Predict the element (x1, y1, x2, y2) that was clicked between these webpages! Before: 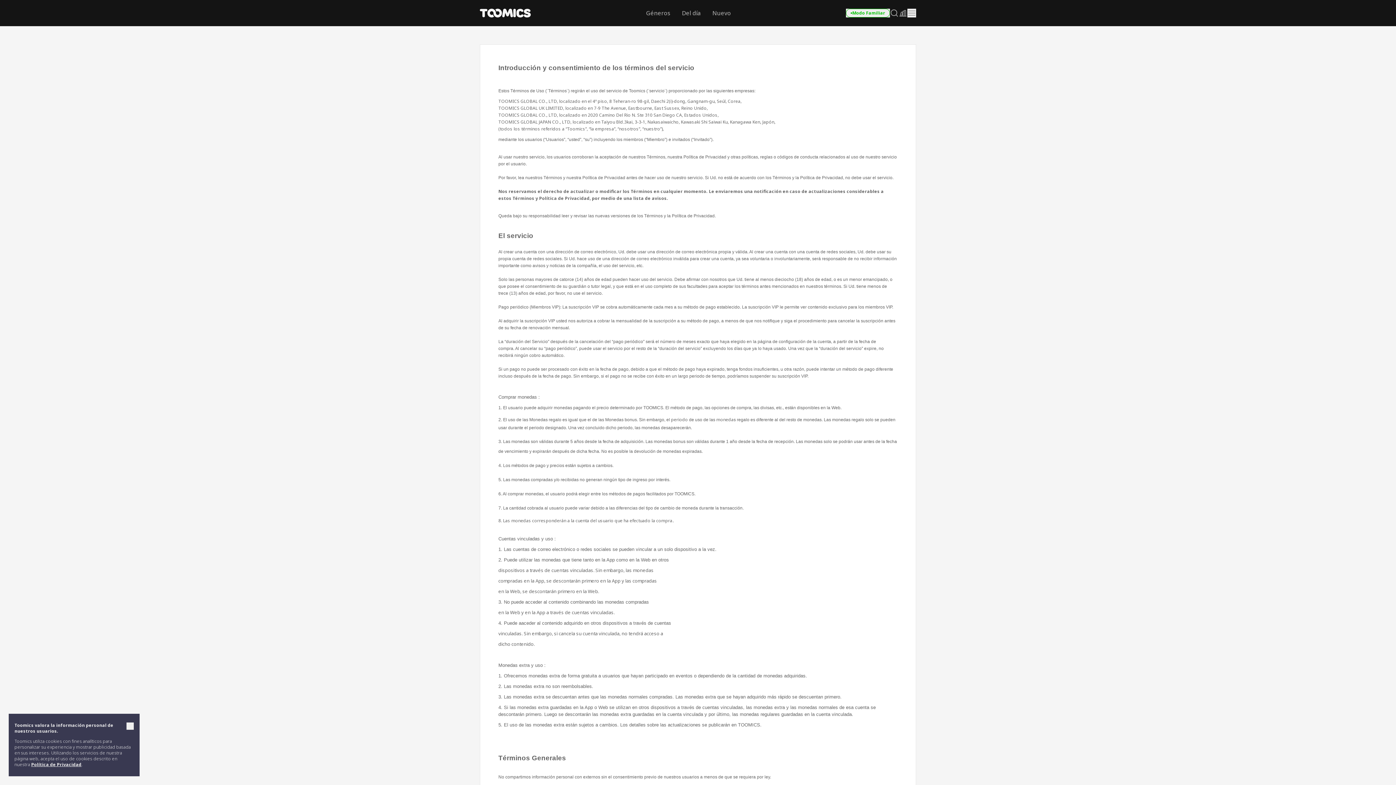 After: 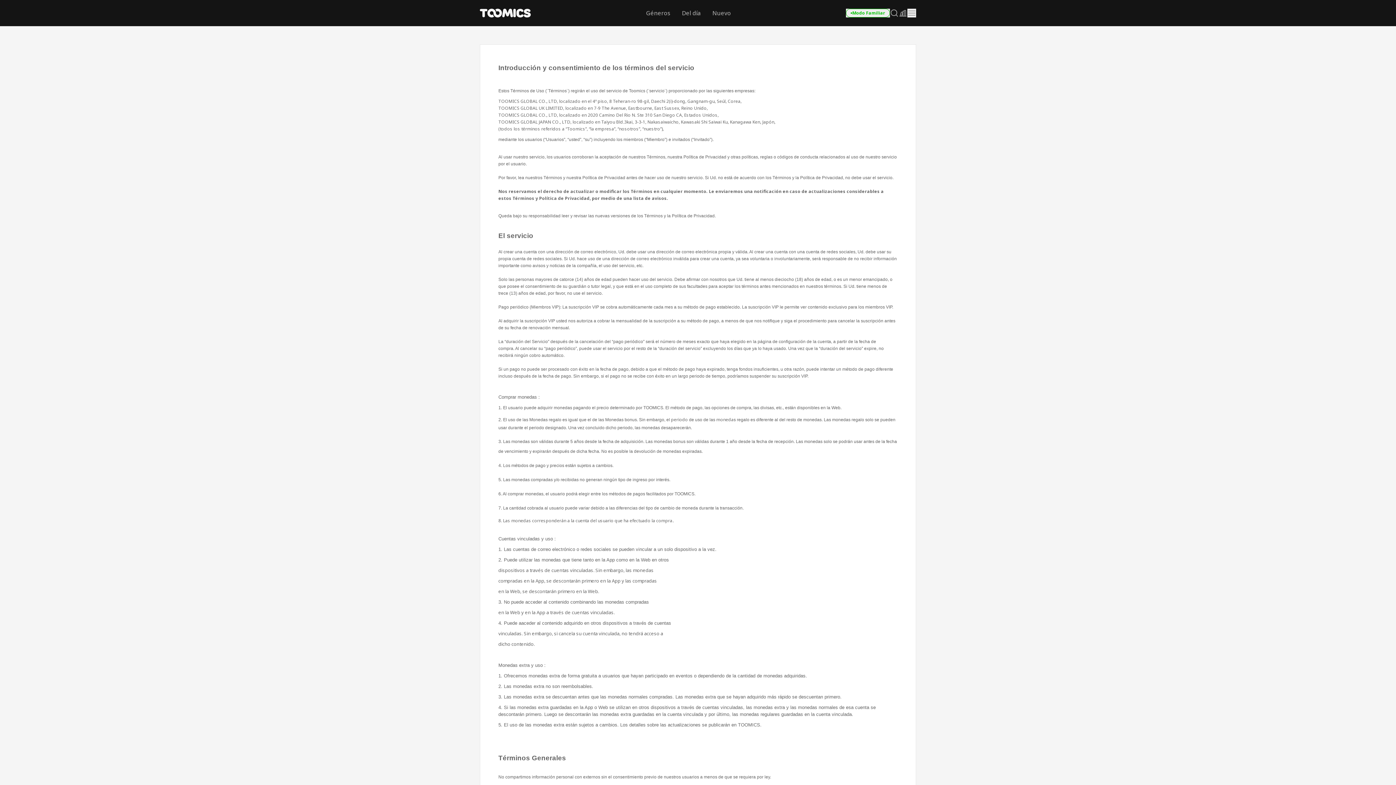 Action: label: Close bbox: (126, 722, 133, 730)